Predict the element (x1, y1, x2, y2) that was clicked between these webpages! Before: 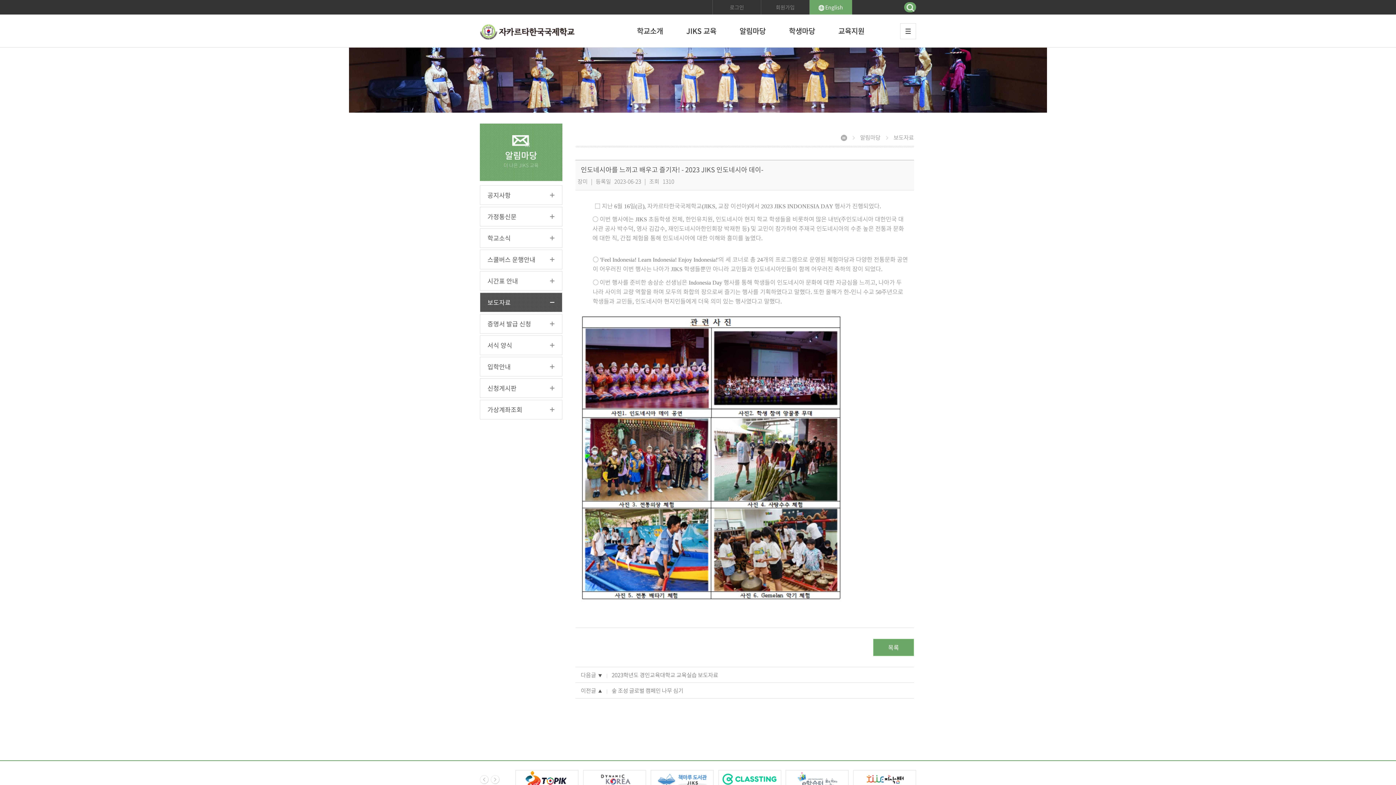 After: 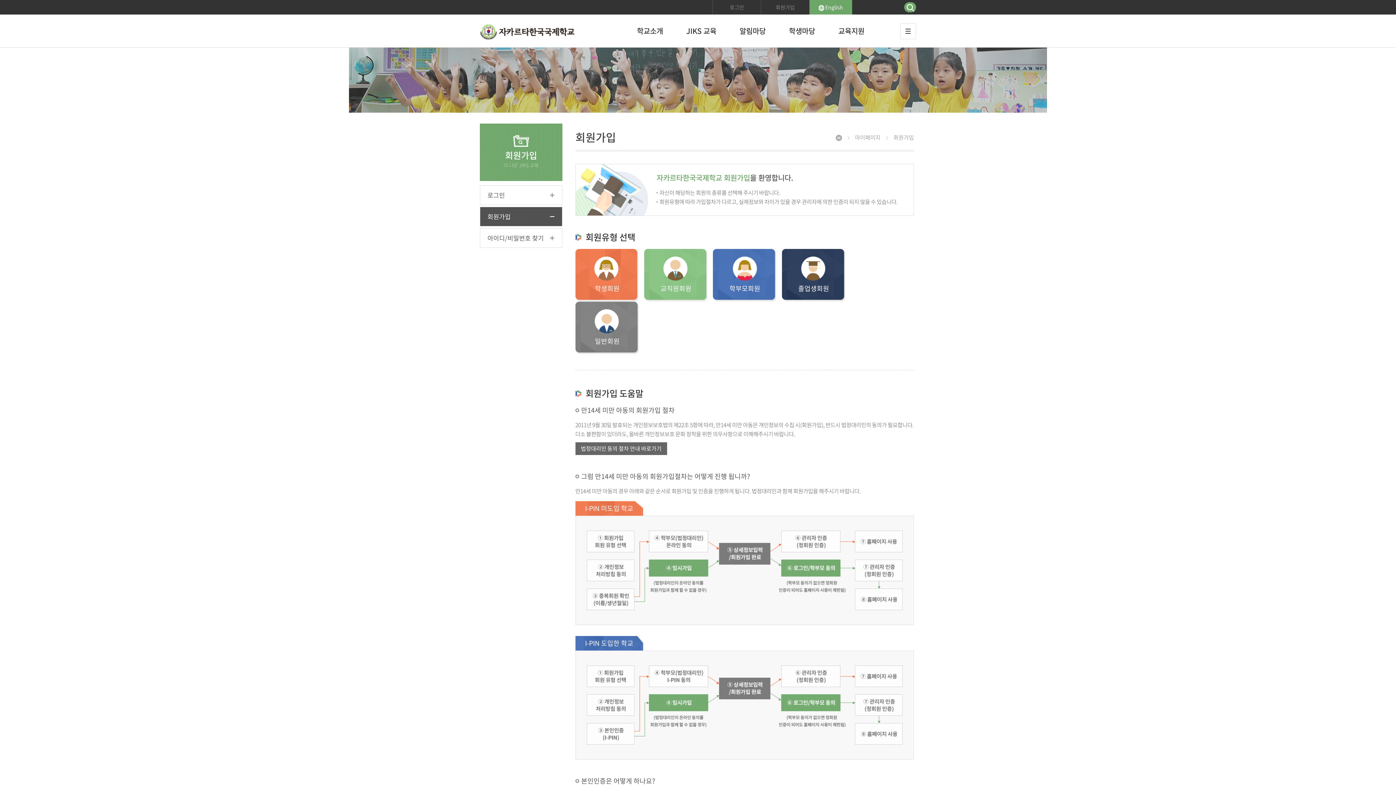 Action: bbox: (761, 0, 809, 14) label: 회원가입